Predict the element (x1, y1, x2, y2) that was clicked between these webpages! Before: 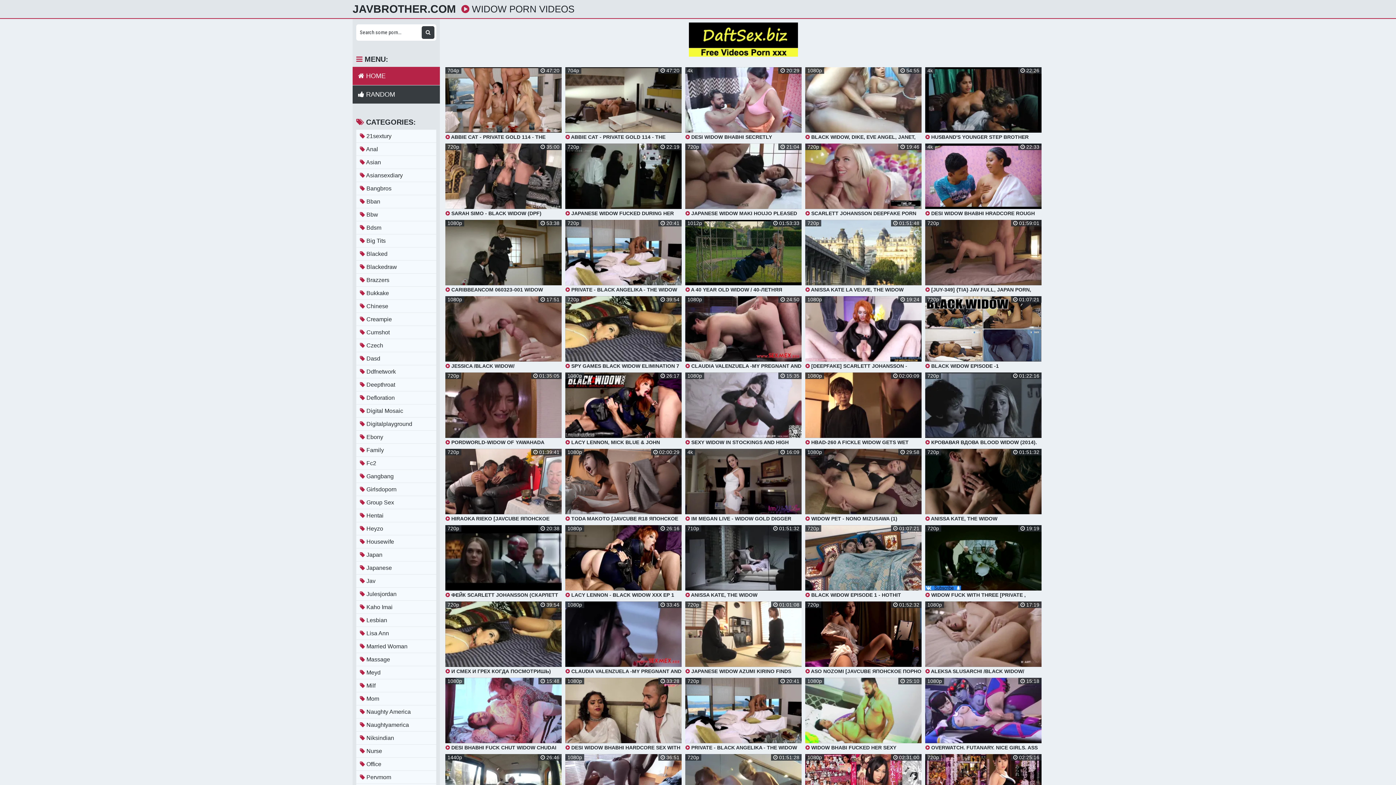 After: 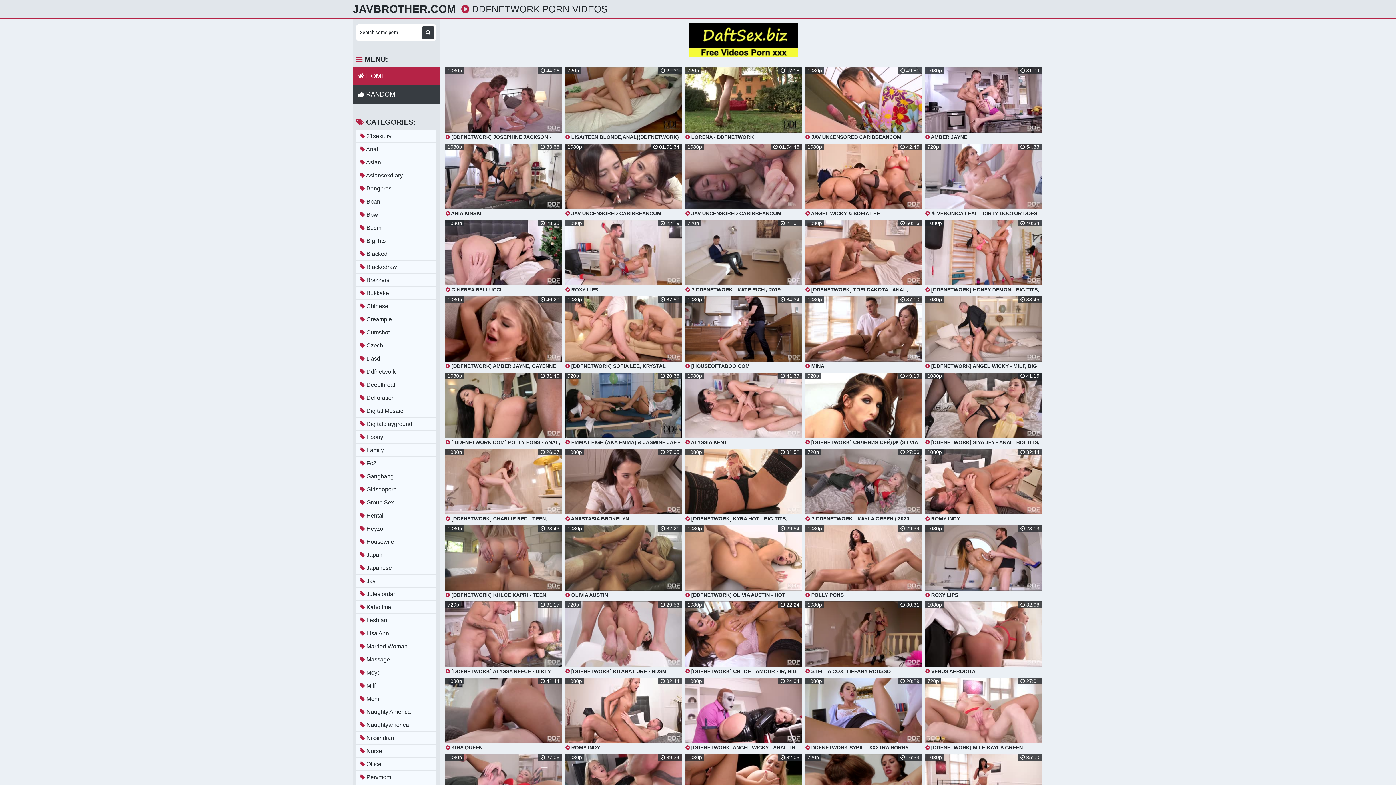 Action: label:  Ddfnetwork bbox: (356, 365, 436, 378)